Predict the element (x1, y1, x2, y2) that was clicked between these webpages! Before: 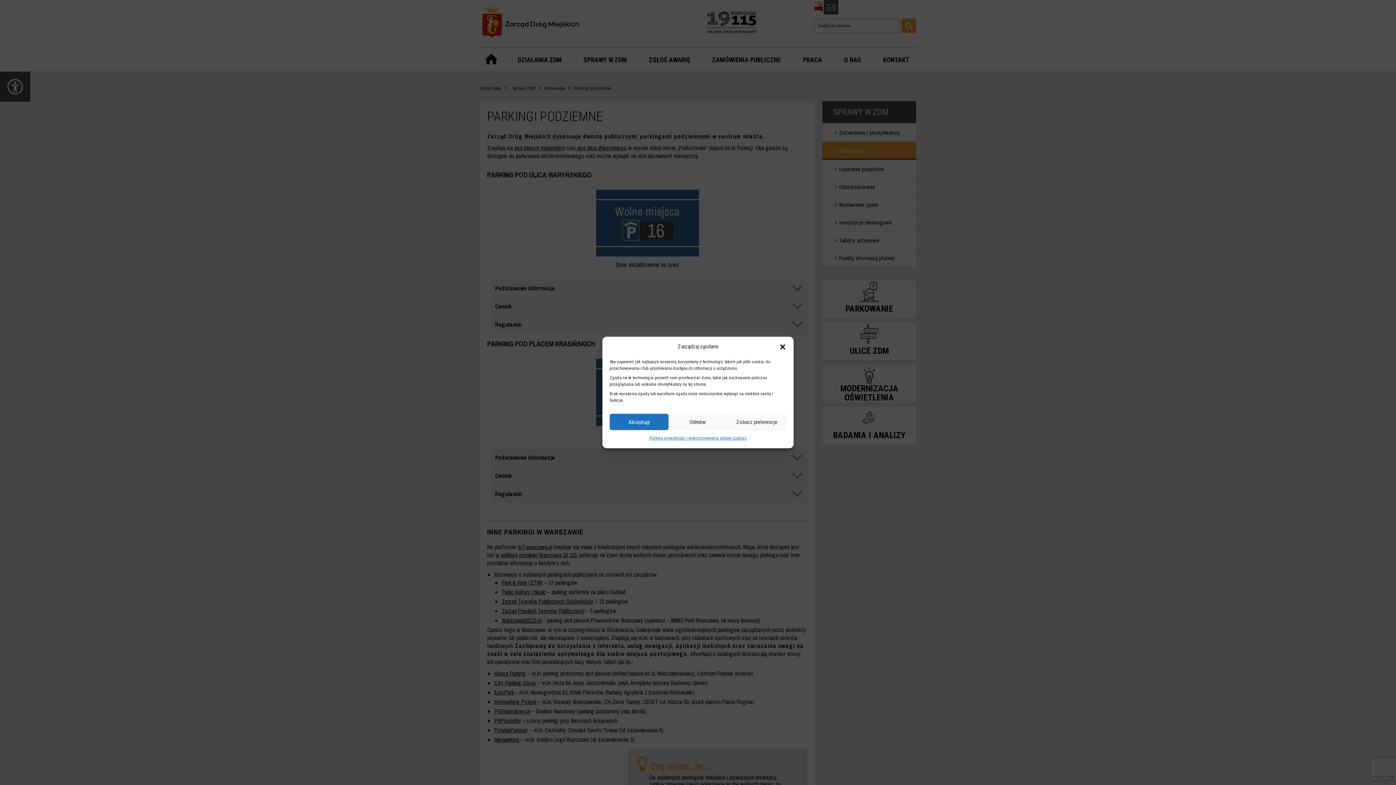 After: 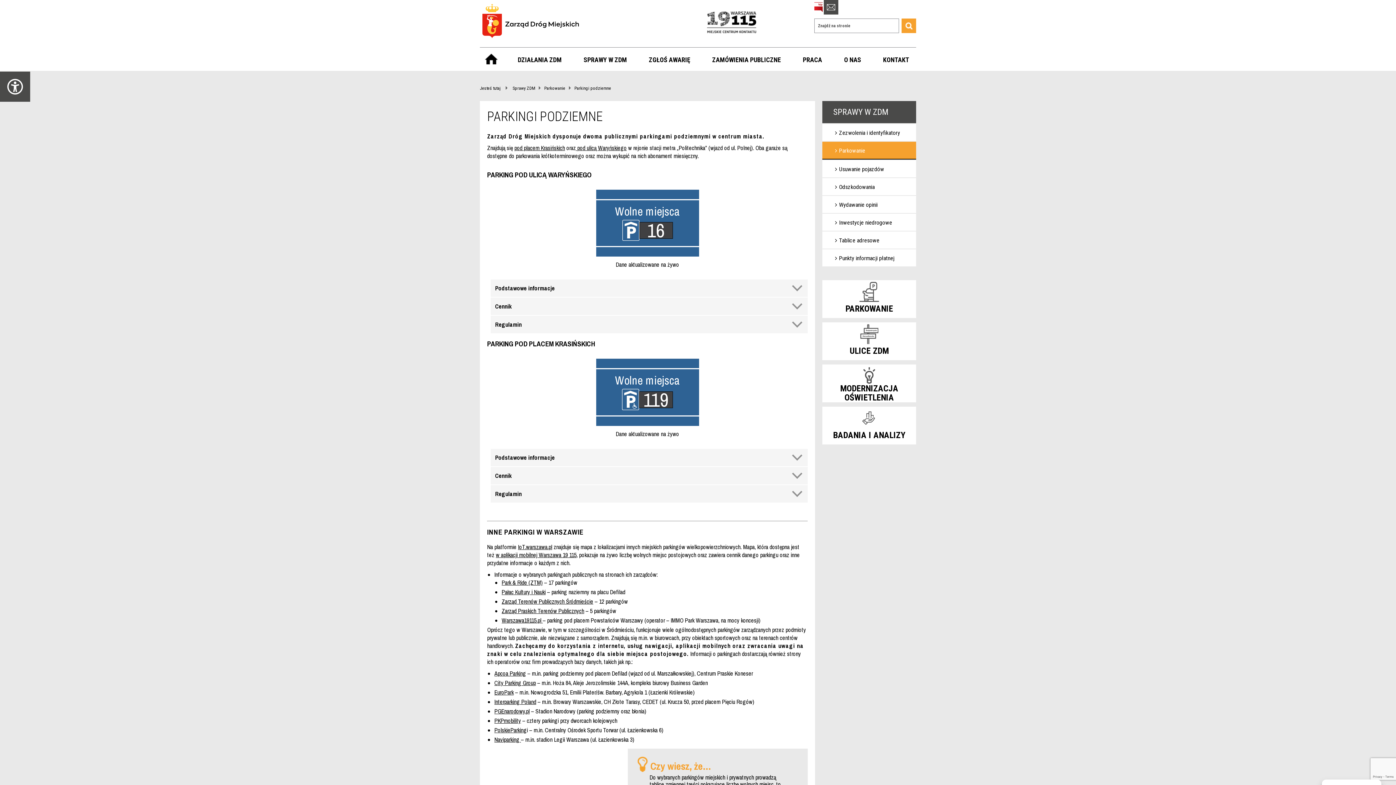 Action: bbox: (609, 414, 668, 430) label: Akceptuję